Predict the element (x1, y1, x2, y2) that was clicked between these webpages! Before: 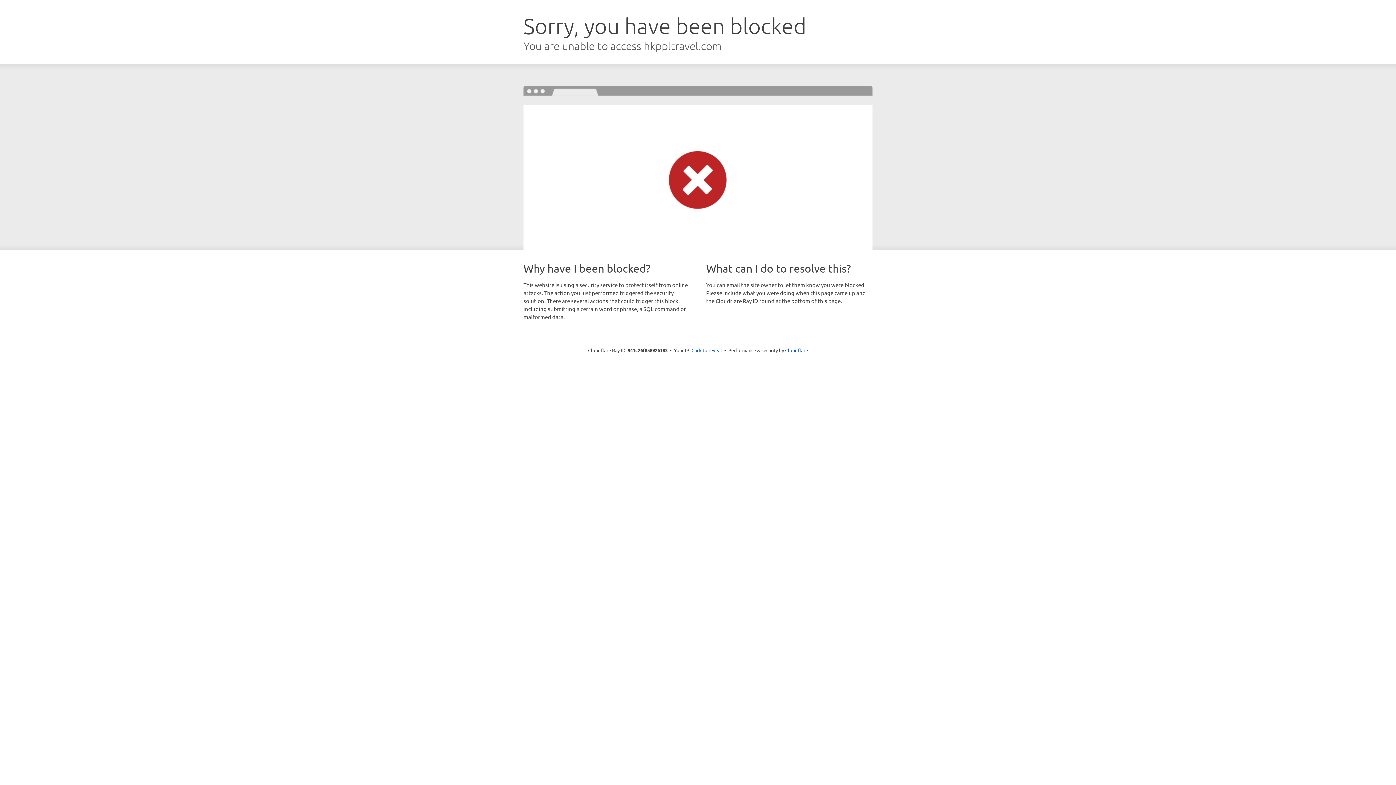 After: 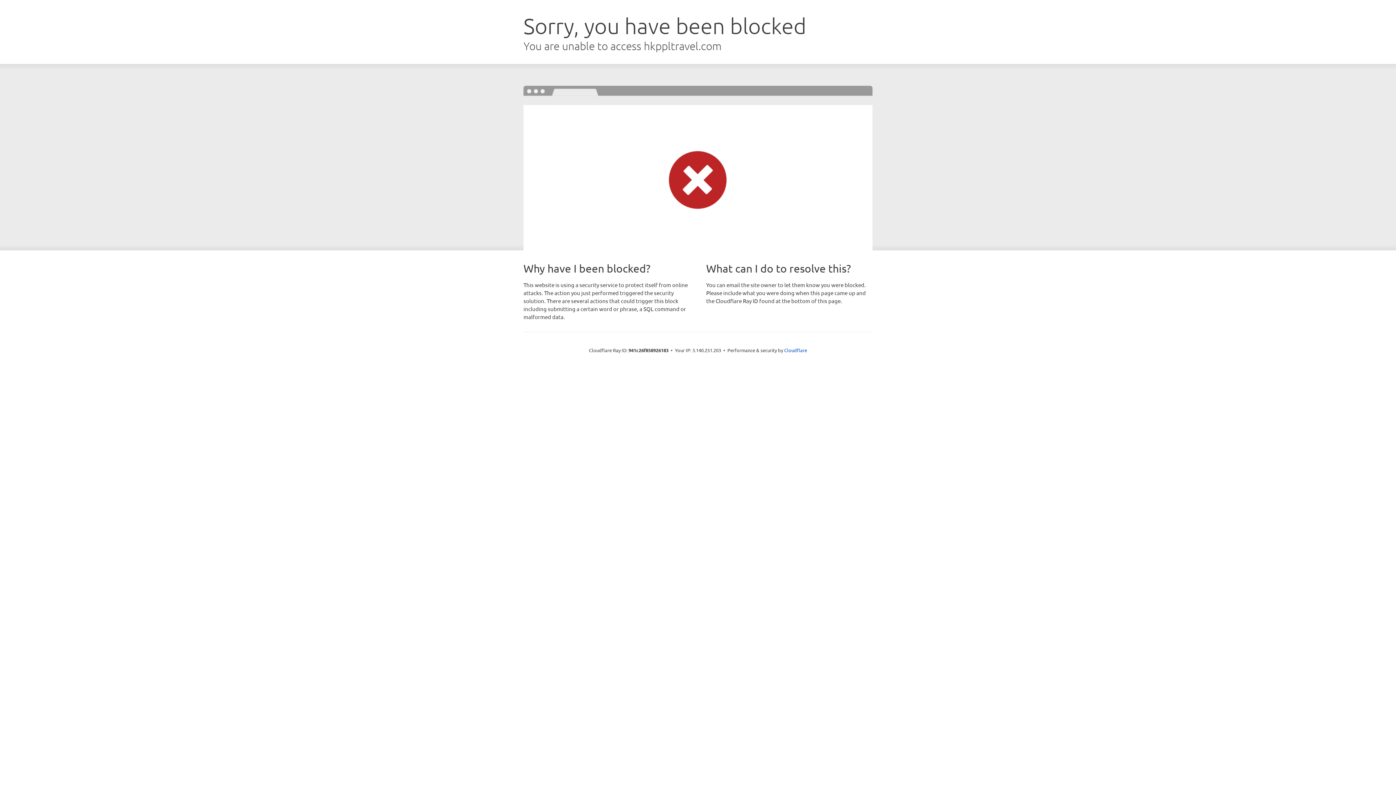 Action: label: Click to reveal bbox: (691, 346, 722, 353)